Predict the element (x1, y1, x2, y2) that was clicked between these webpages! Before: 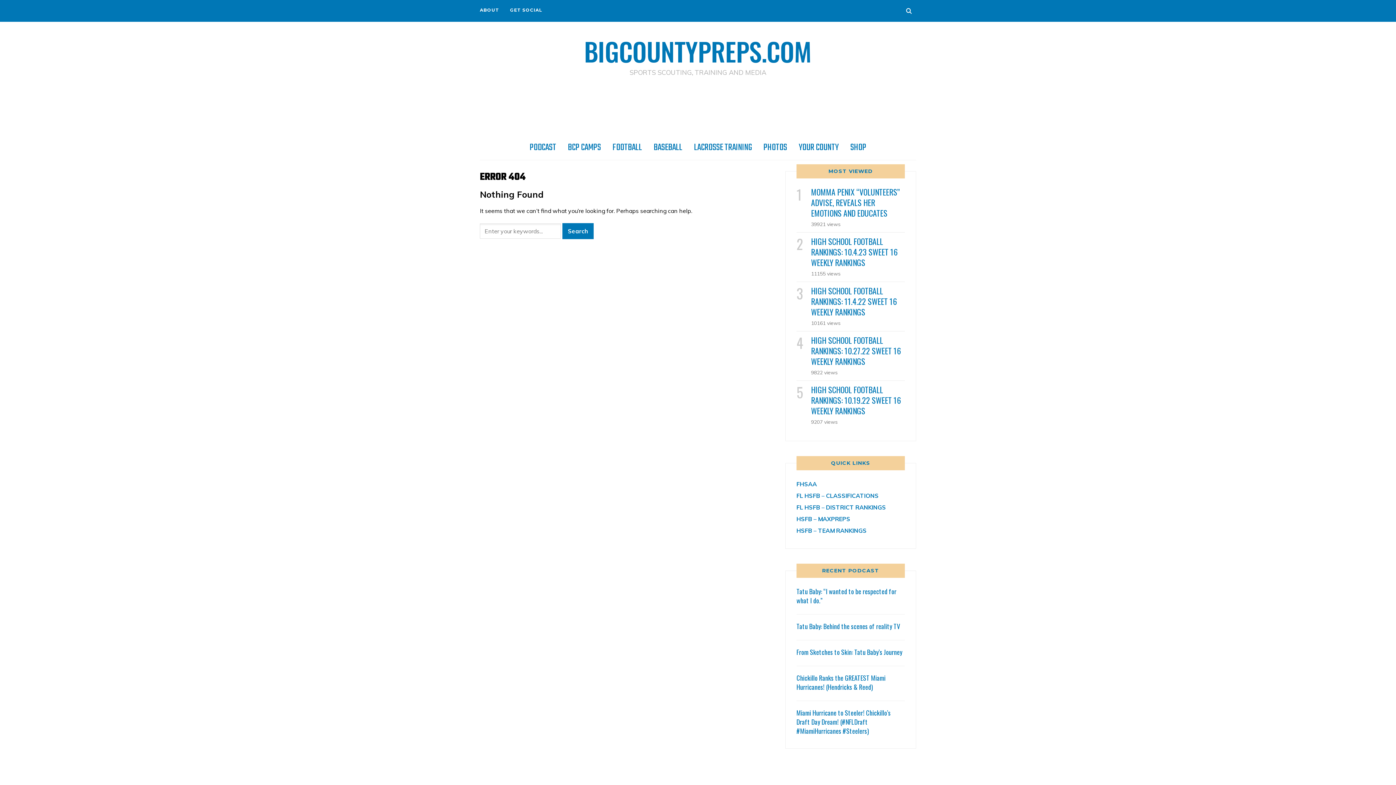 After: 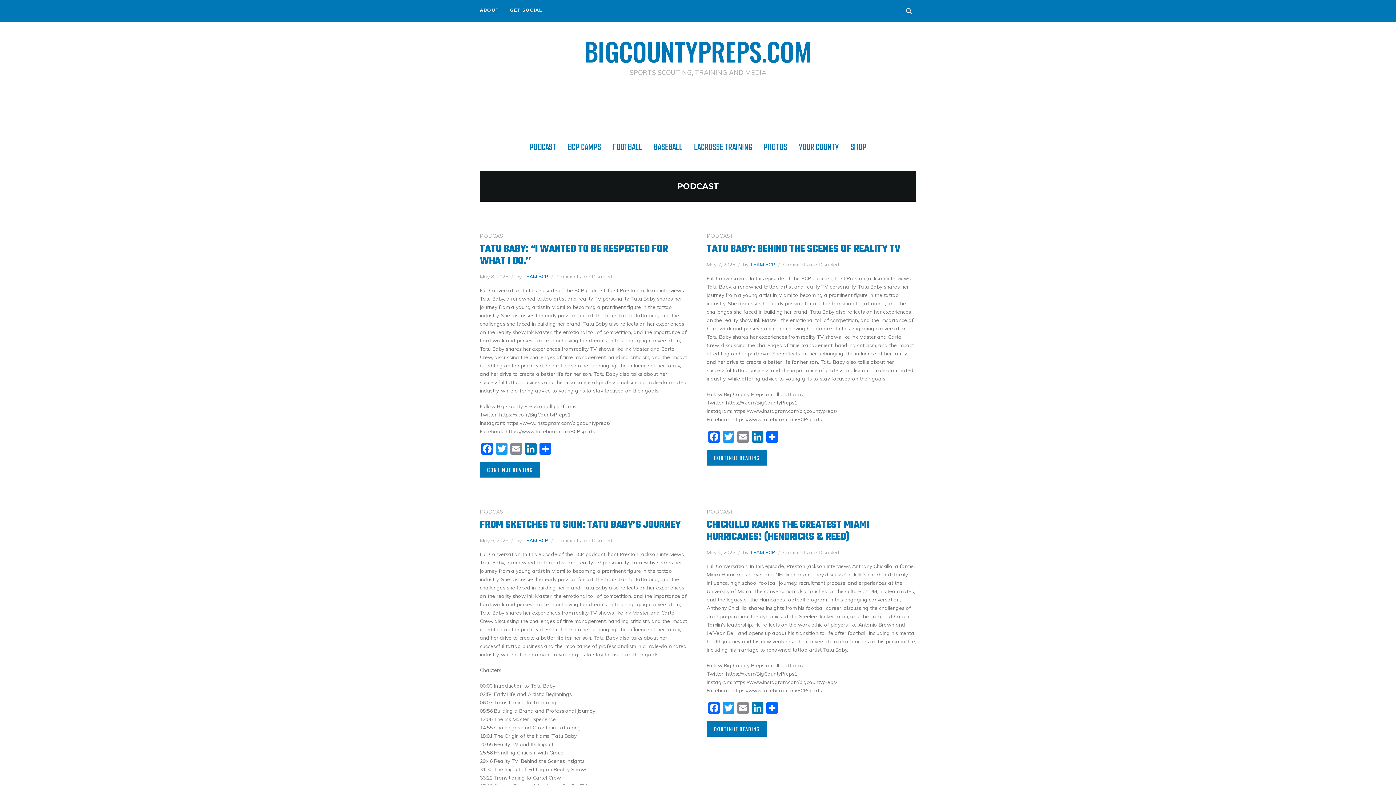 Action: bbox: (529, 139, 556, 156) label: PODCAST